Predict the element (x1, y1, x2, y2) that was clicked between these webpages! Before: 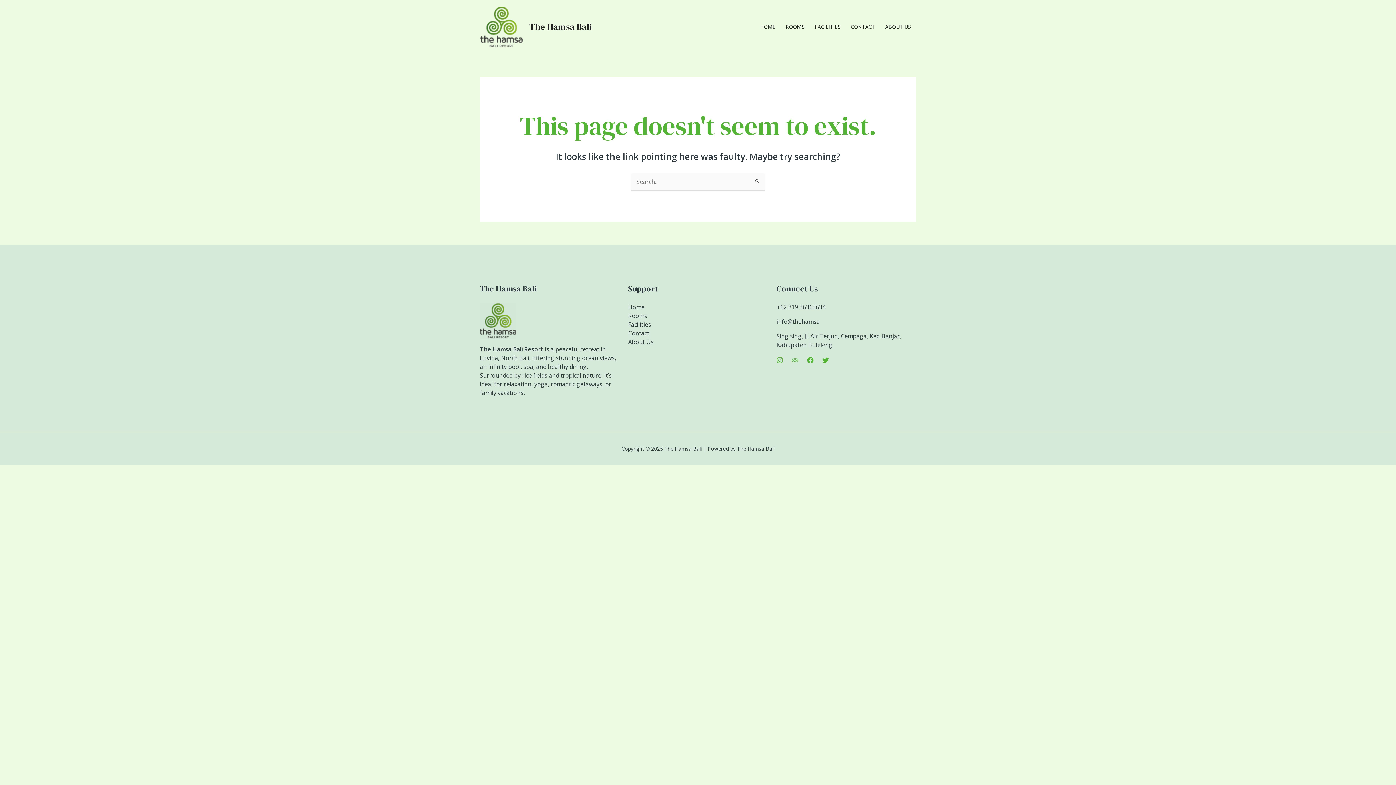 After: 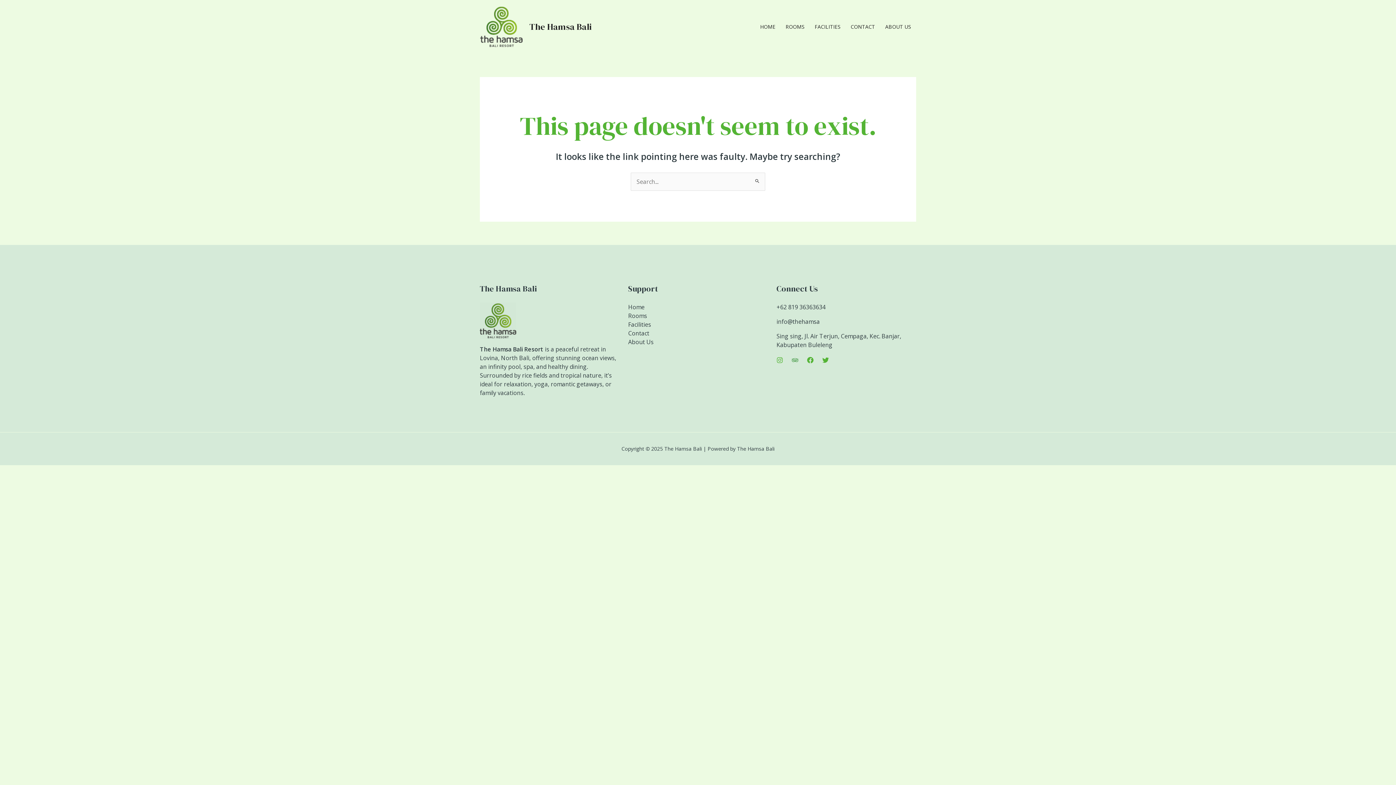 Action: bbox: (792, 357, 798, 363) label: Trip Advisor